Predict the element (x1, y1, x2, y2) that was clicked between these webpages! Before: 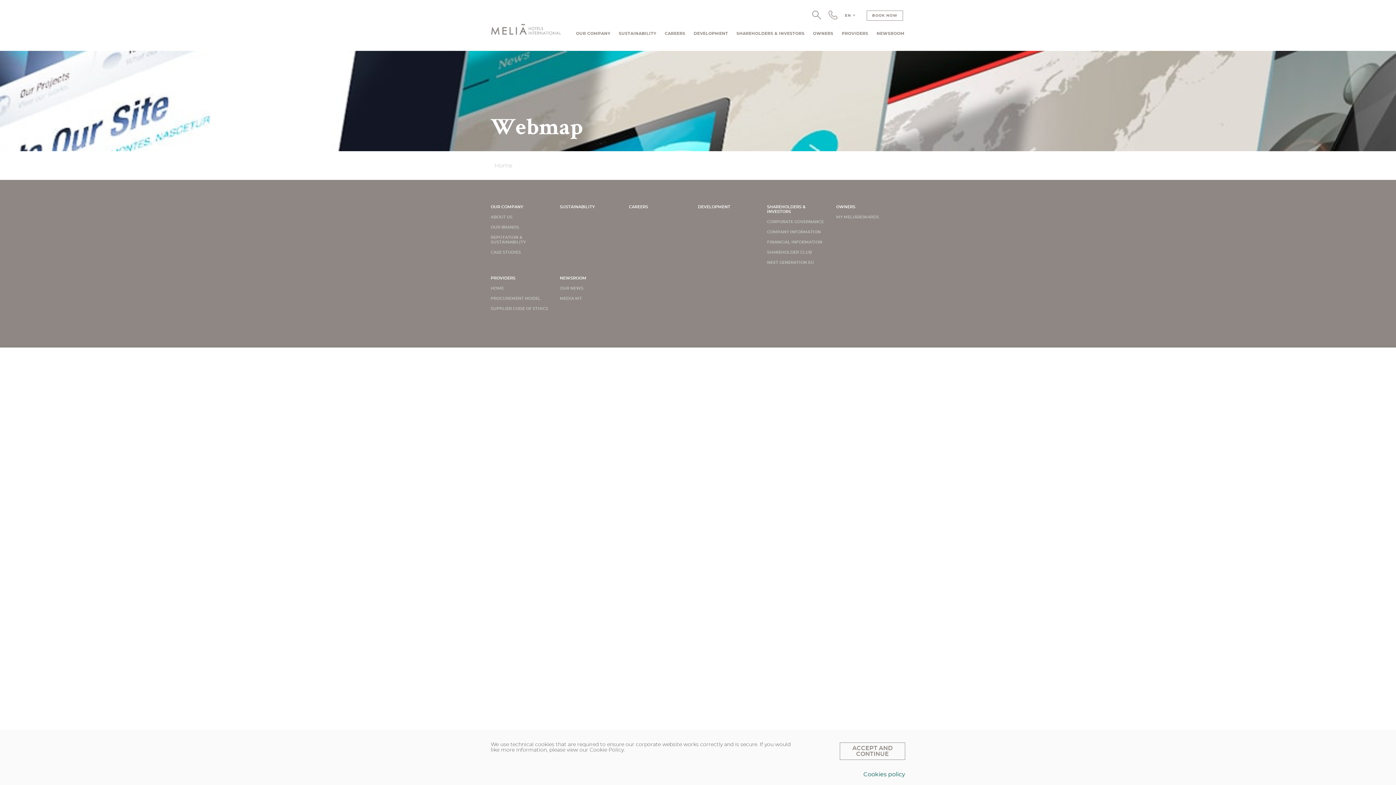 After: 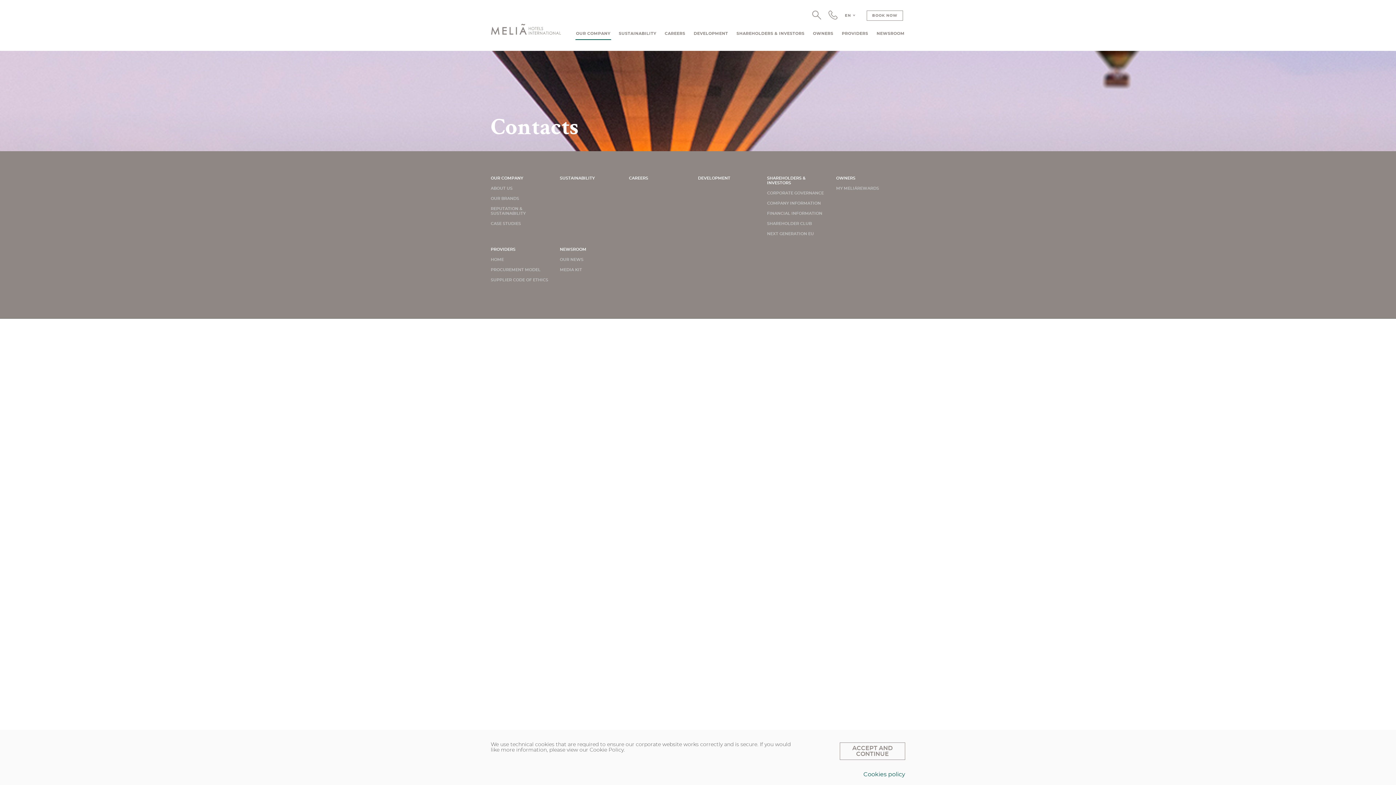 Action: bbox: (828, 16, 837, 20)